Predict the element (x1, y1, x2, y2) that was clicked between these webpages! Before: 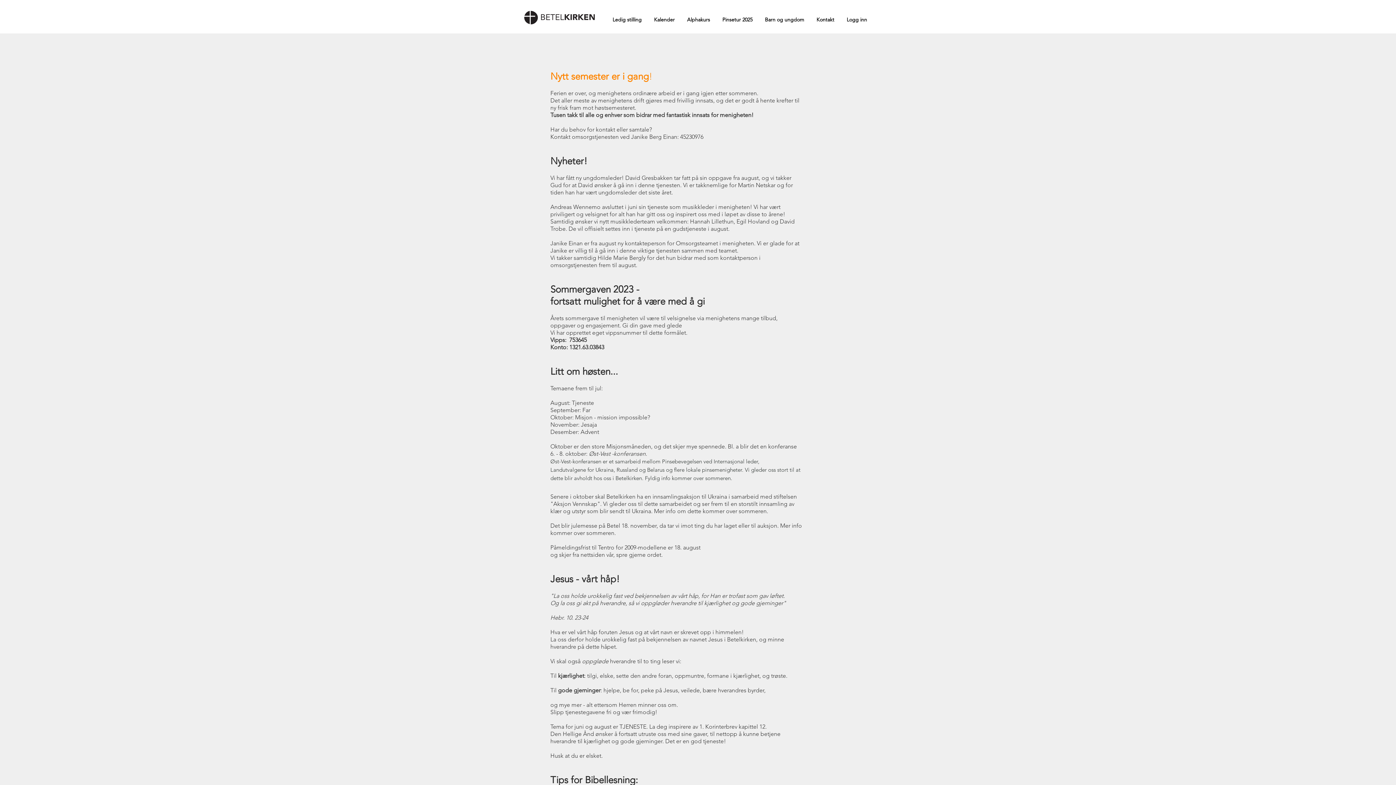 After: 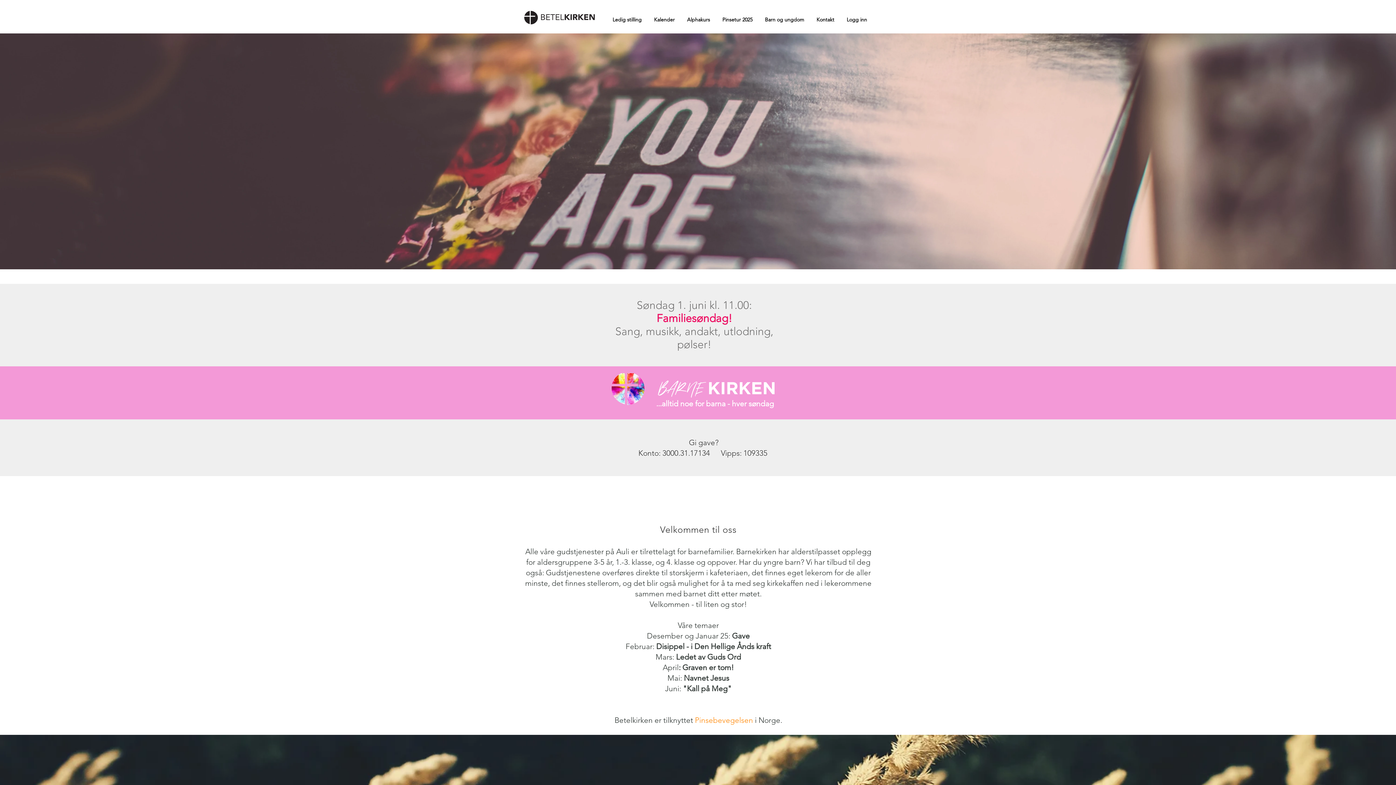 Action: bbox: (524, 10, 594, 24)